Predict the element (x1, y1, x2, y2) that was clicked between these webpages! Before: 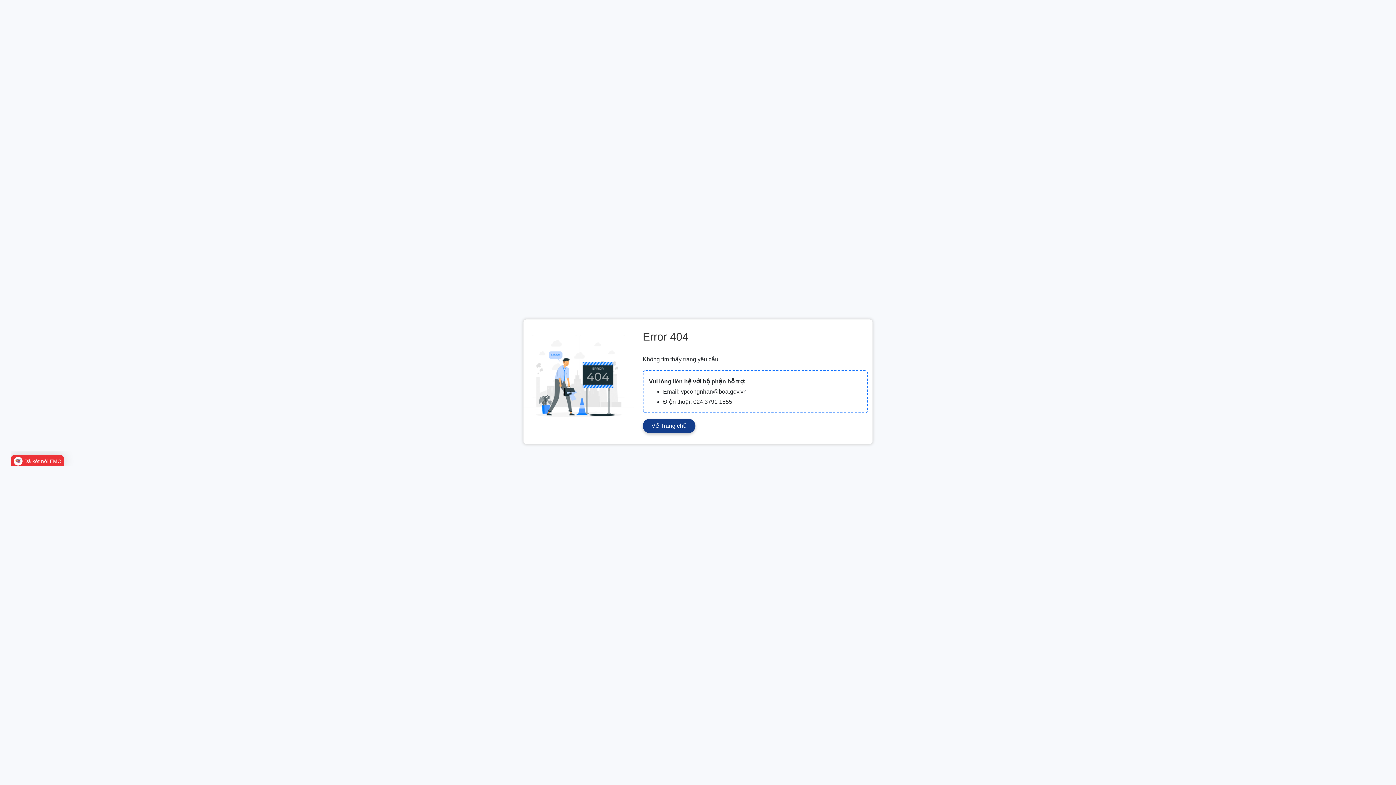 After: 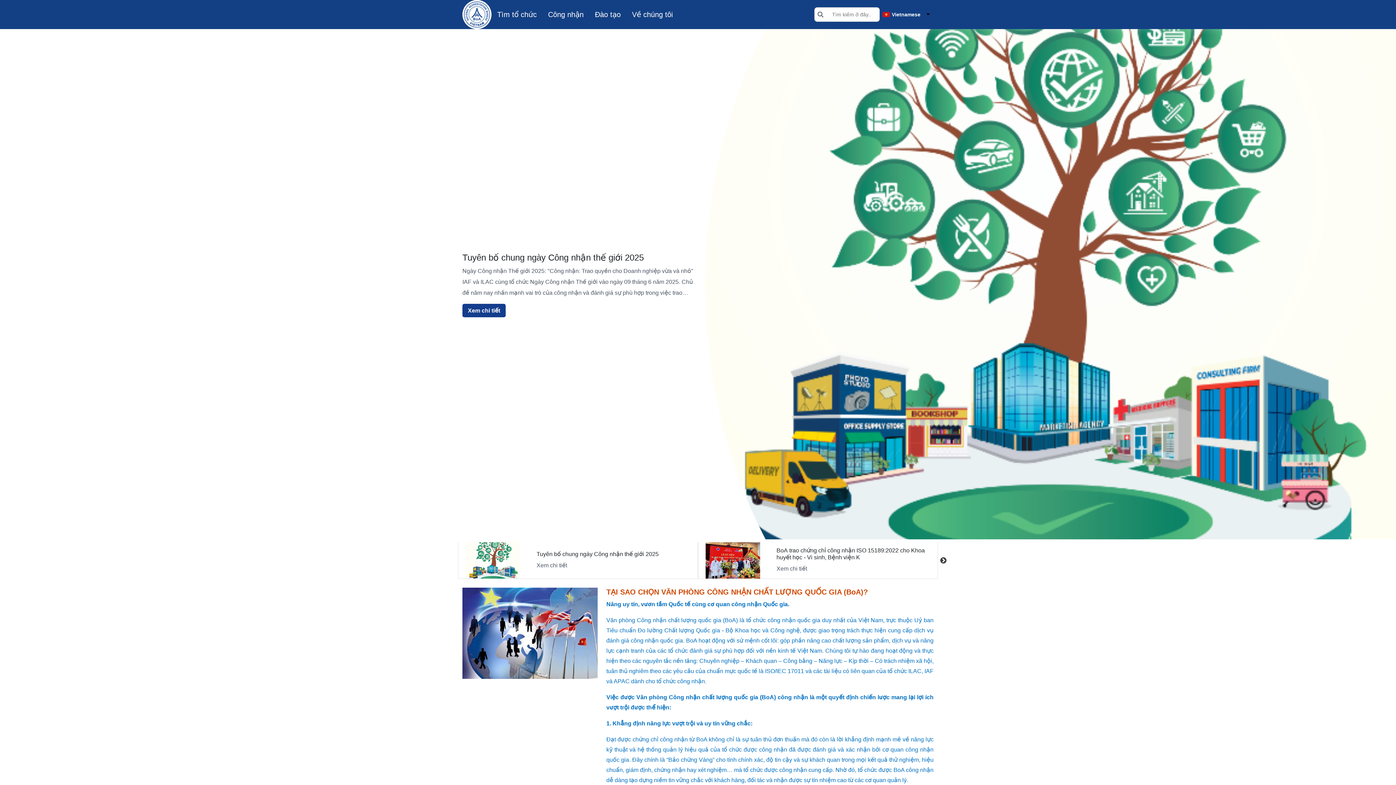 Action: bbox: (642, 418, 695, 433) label: Về Trang chủ